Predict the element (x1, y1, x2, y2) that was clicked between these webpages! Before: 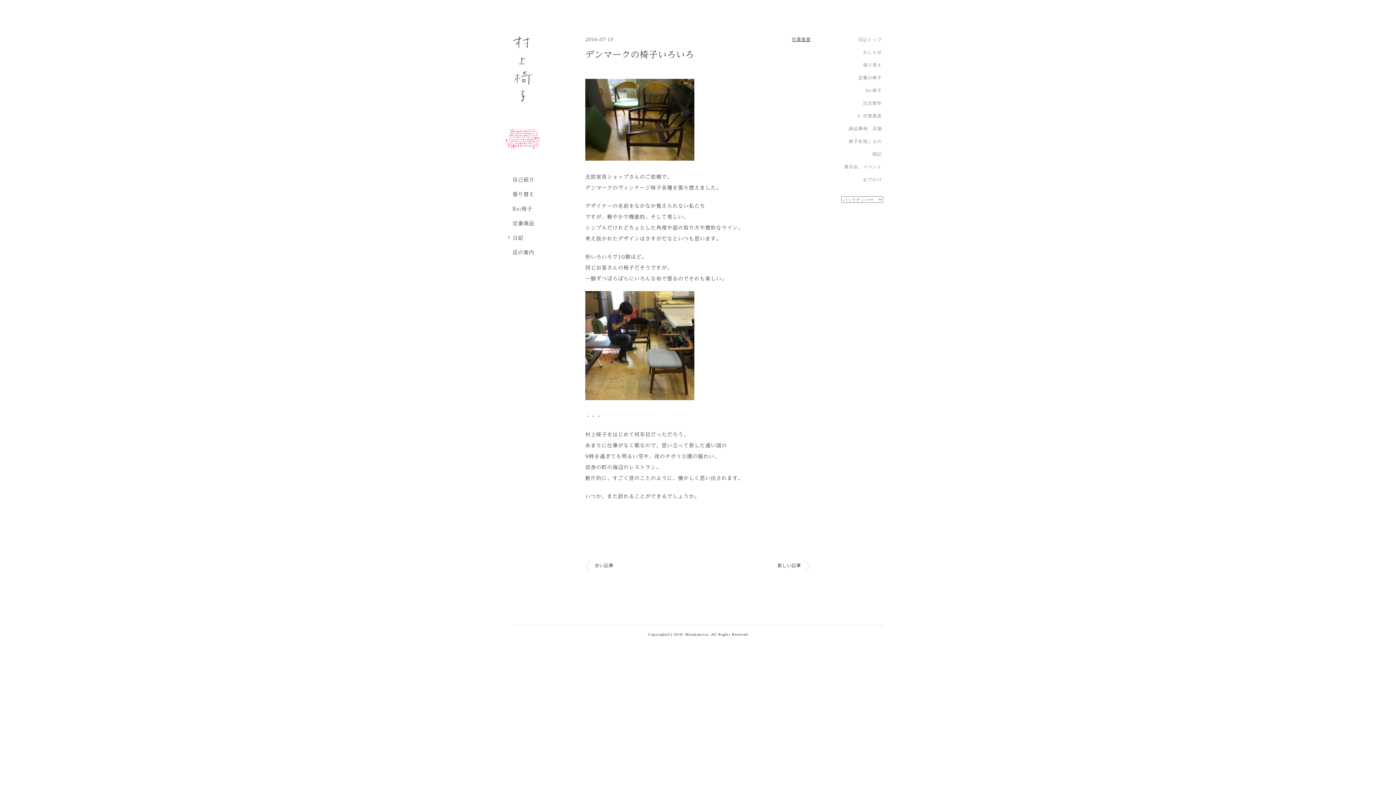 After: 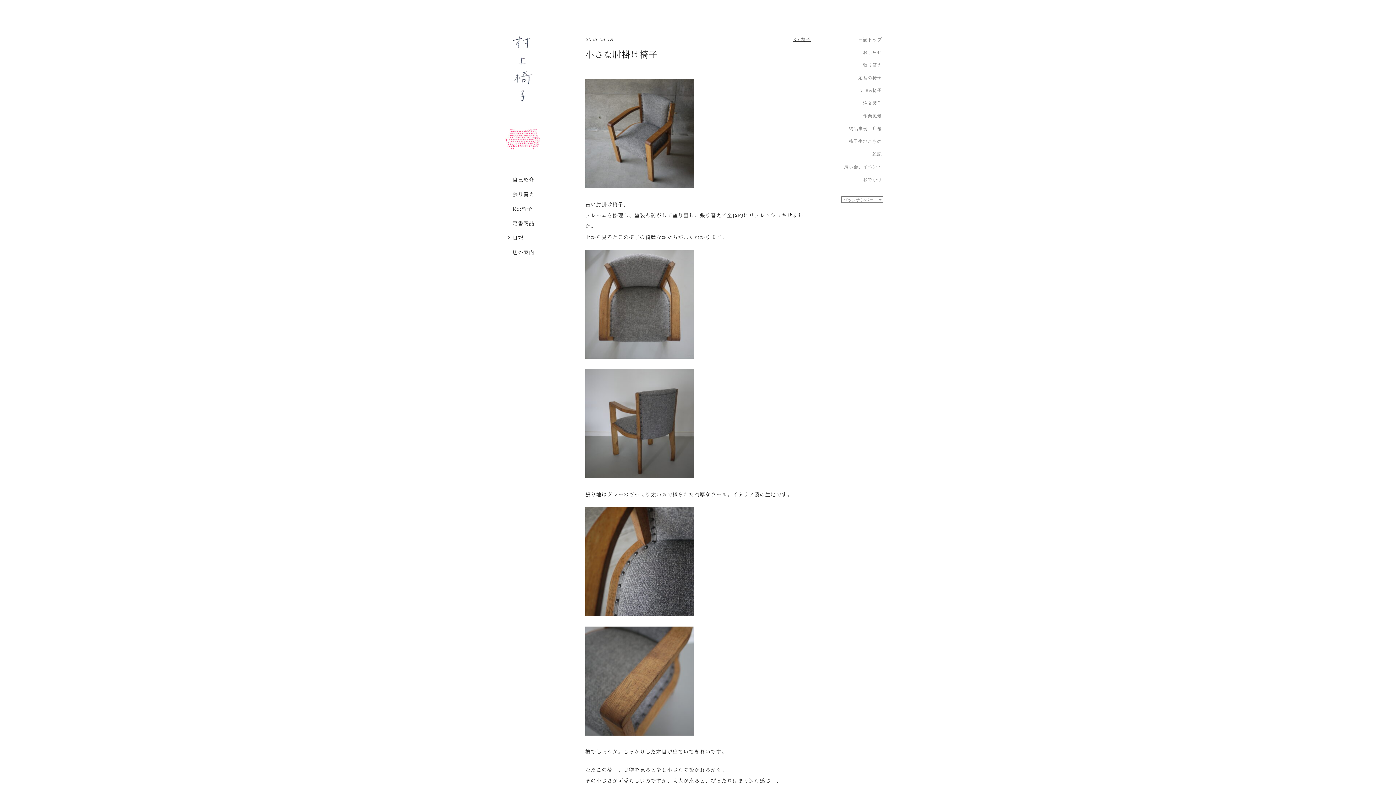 Action: label: Re:椅子 bbox: (864, 87, 883, 94)